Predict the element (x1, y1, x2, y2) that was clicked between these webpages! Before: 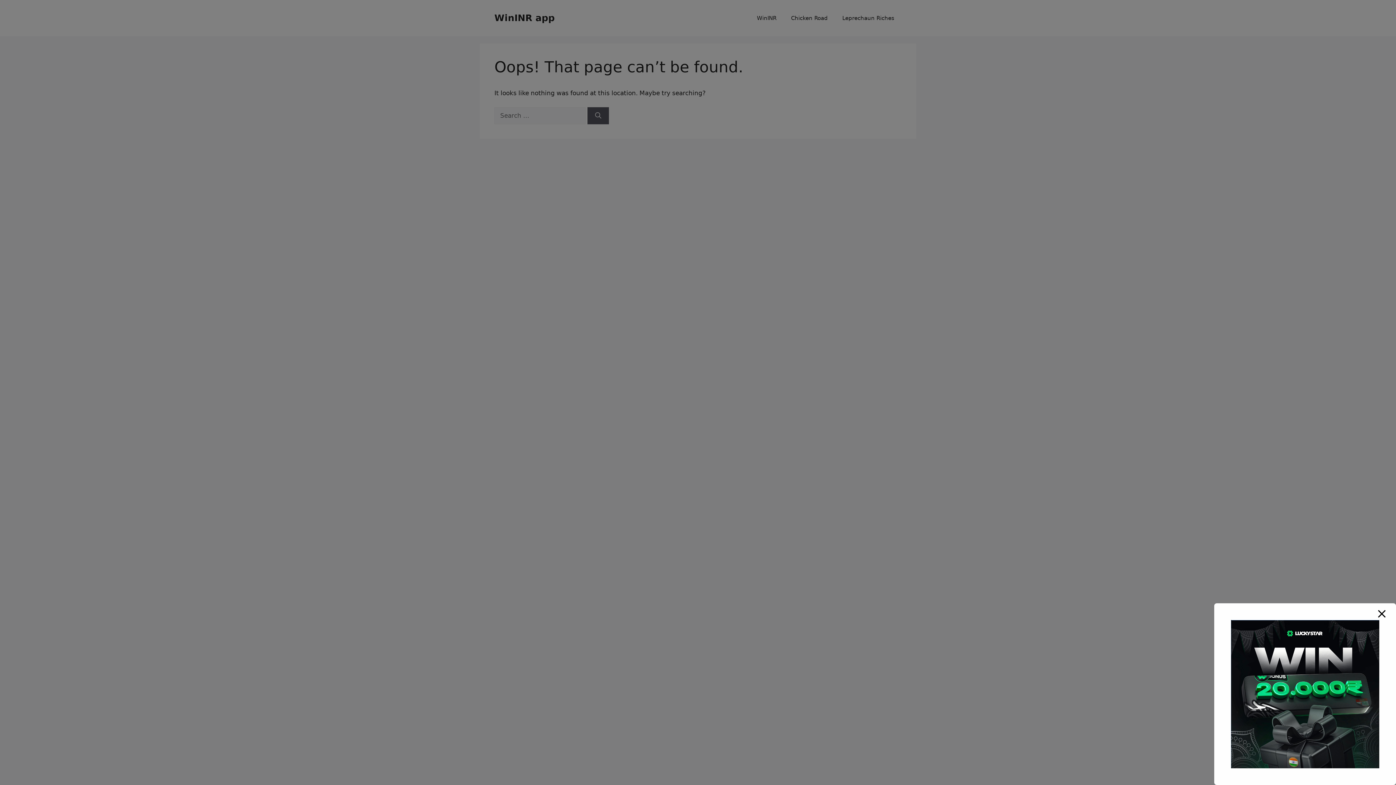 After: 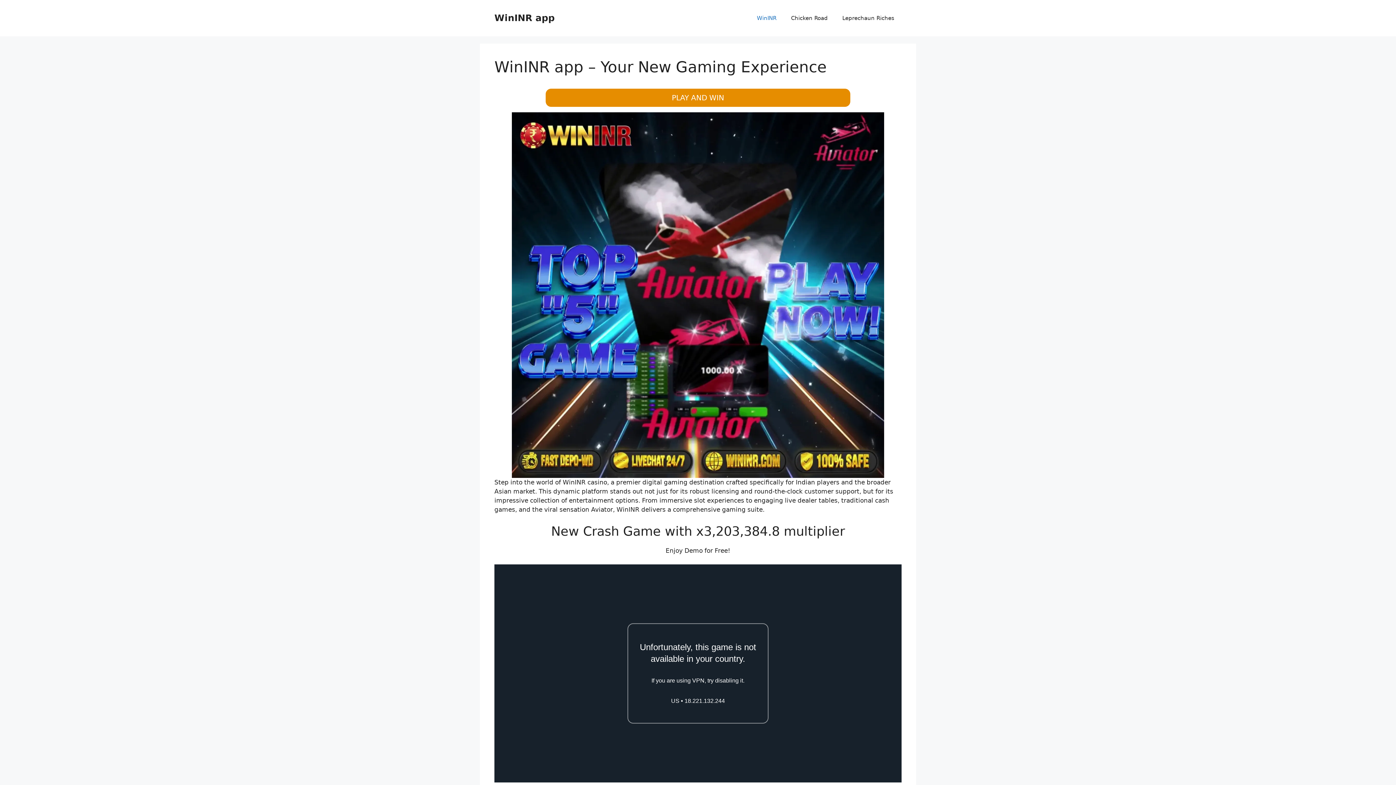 Action: label: WinINR bbox: (749, 7, 784, 29)